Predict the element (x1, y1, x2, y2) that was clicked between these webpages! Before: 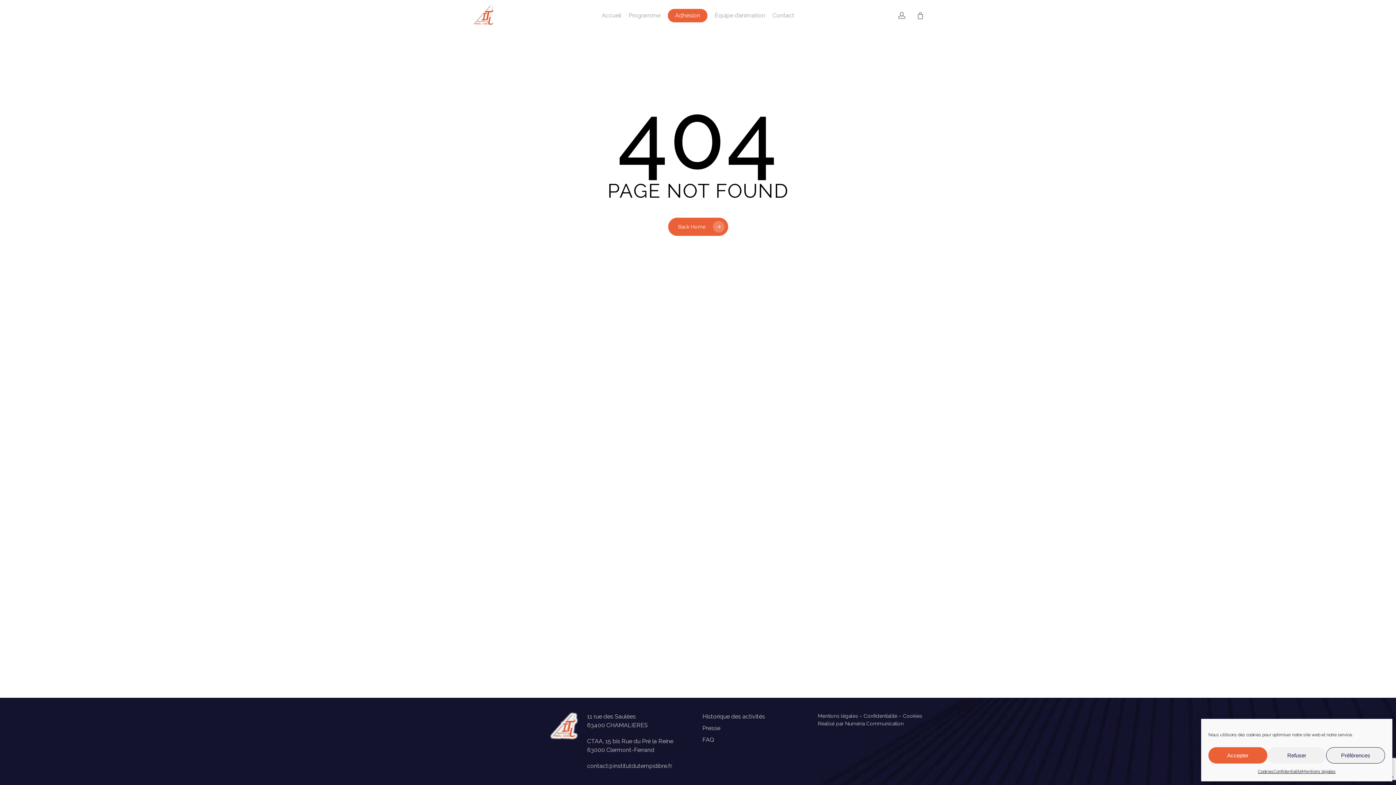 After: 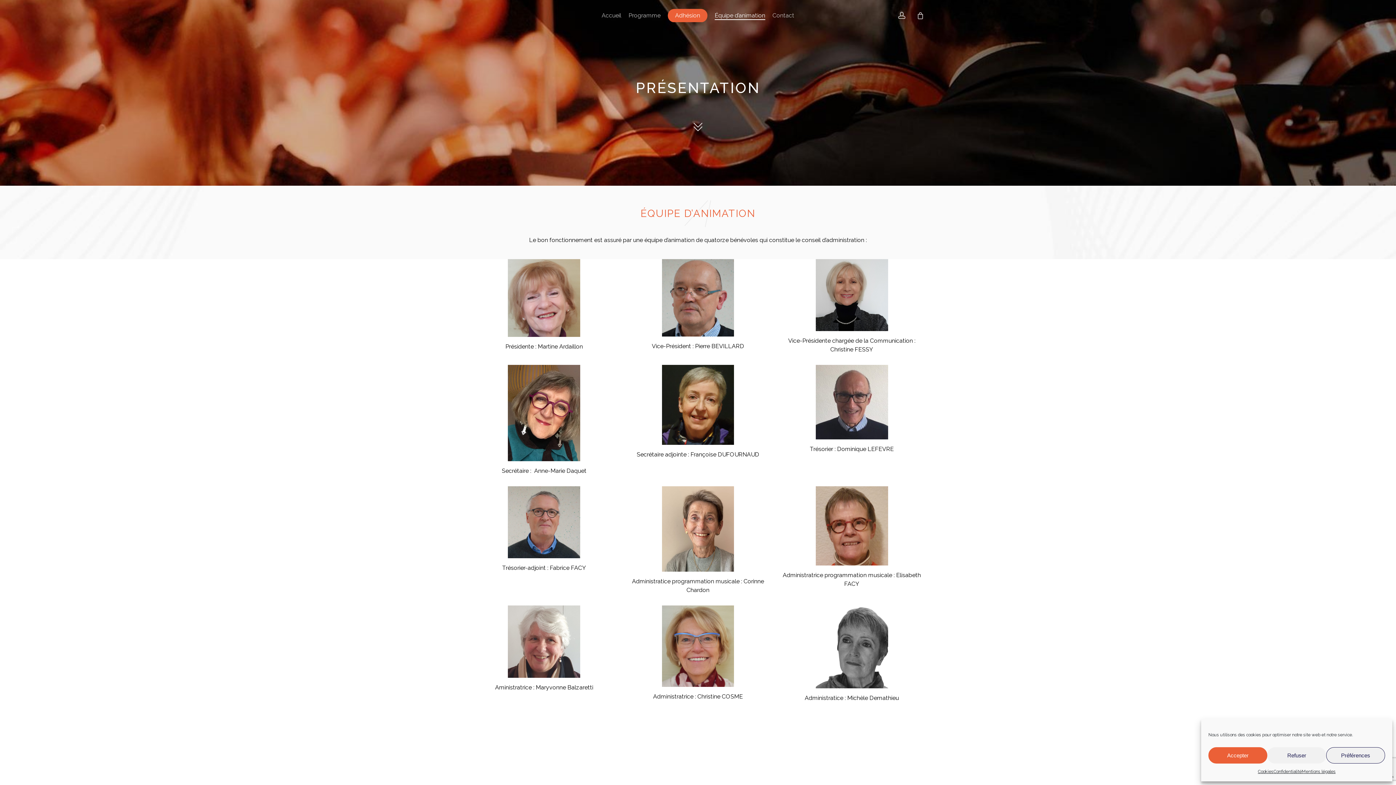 Action: label: Équipe d’animation bbox: (714, 11, 765, 19)